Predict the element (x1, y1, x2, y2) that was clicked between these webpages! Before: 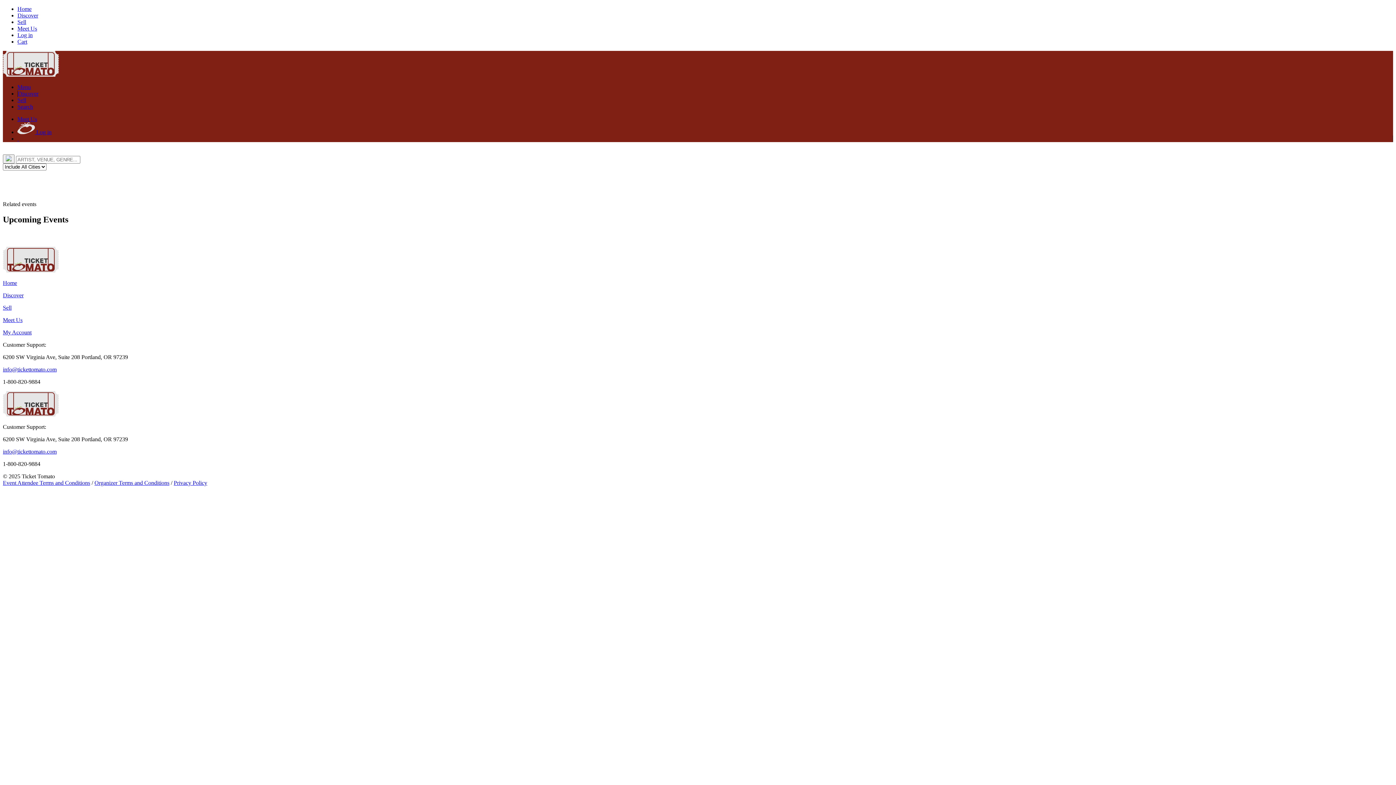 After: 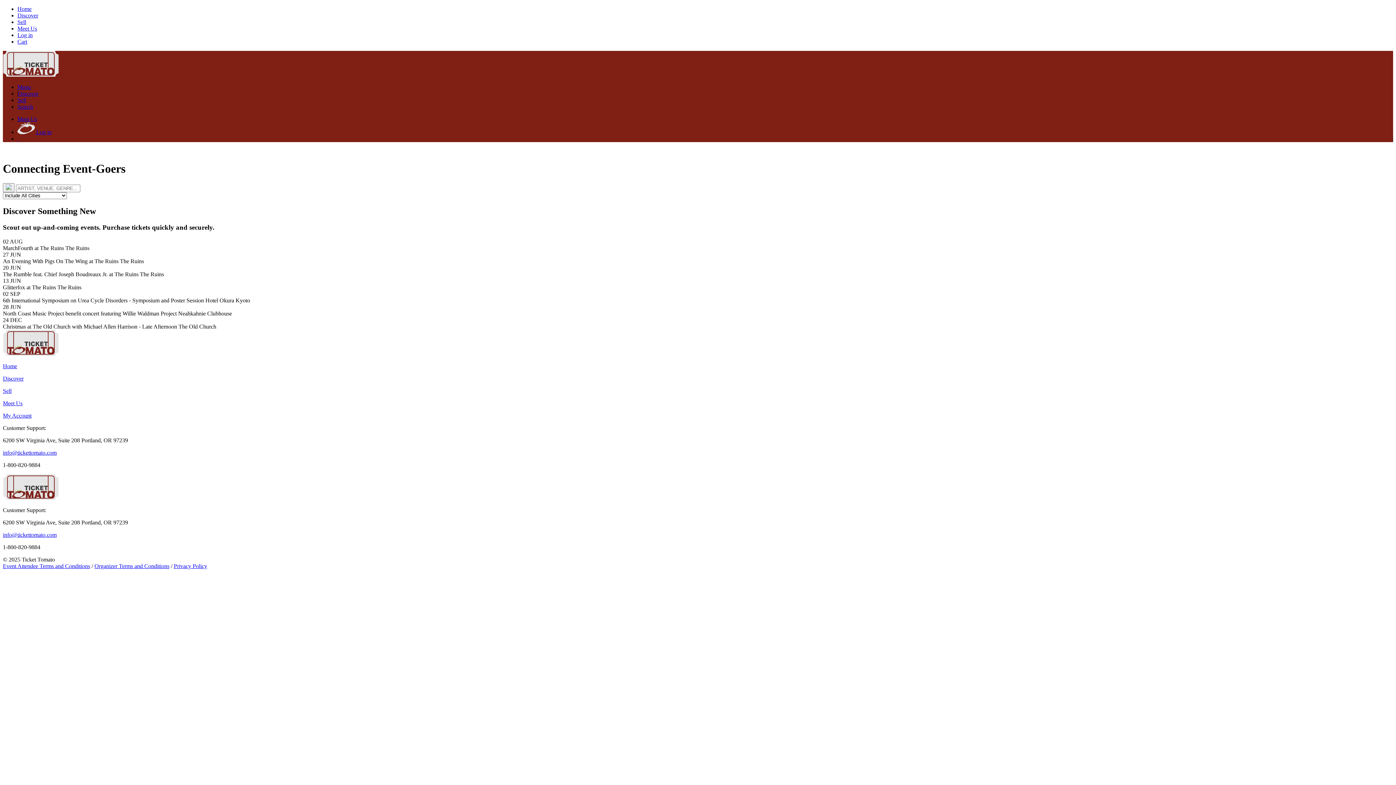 Action: bbox: (2, 267, 58, 273)